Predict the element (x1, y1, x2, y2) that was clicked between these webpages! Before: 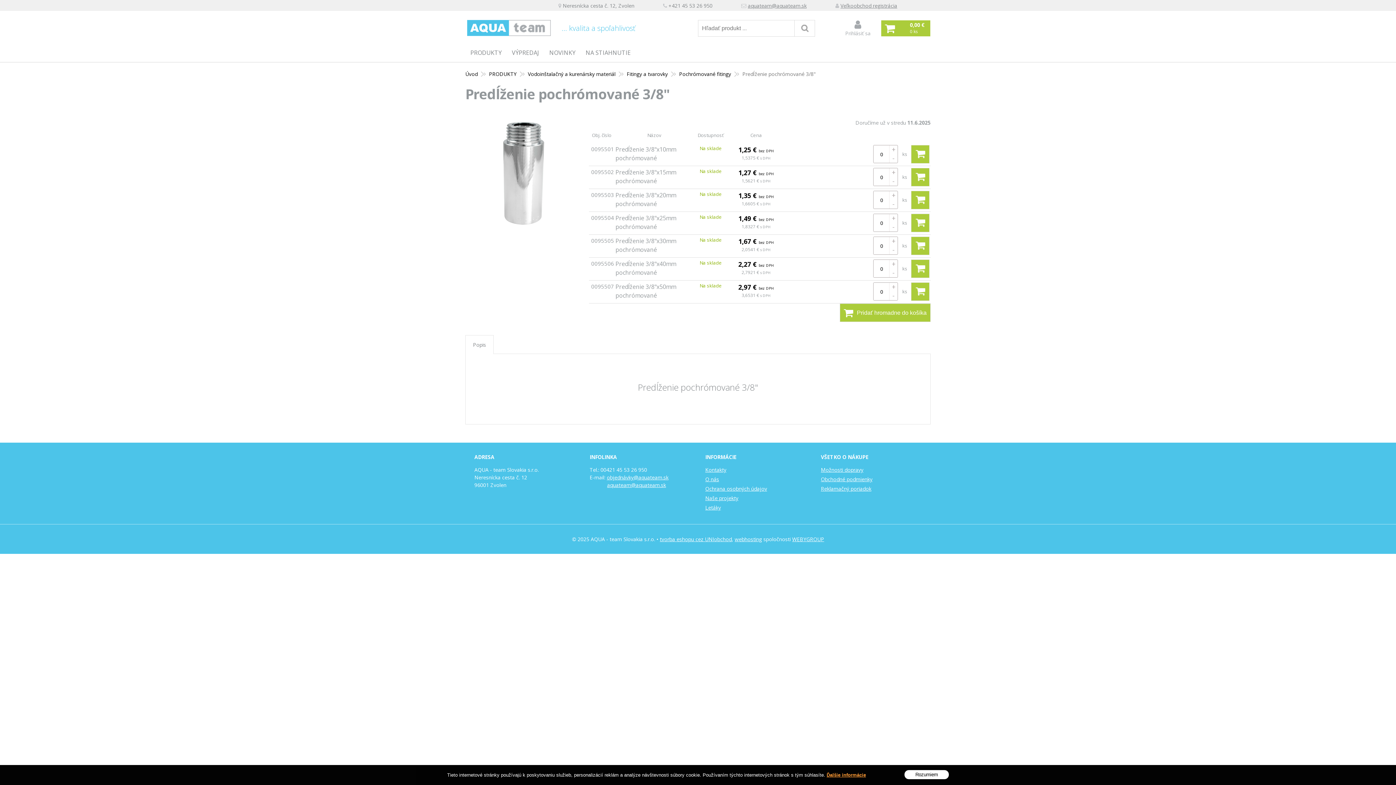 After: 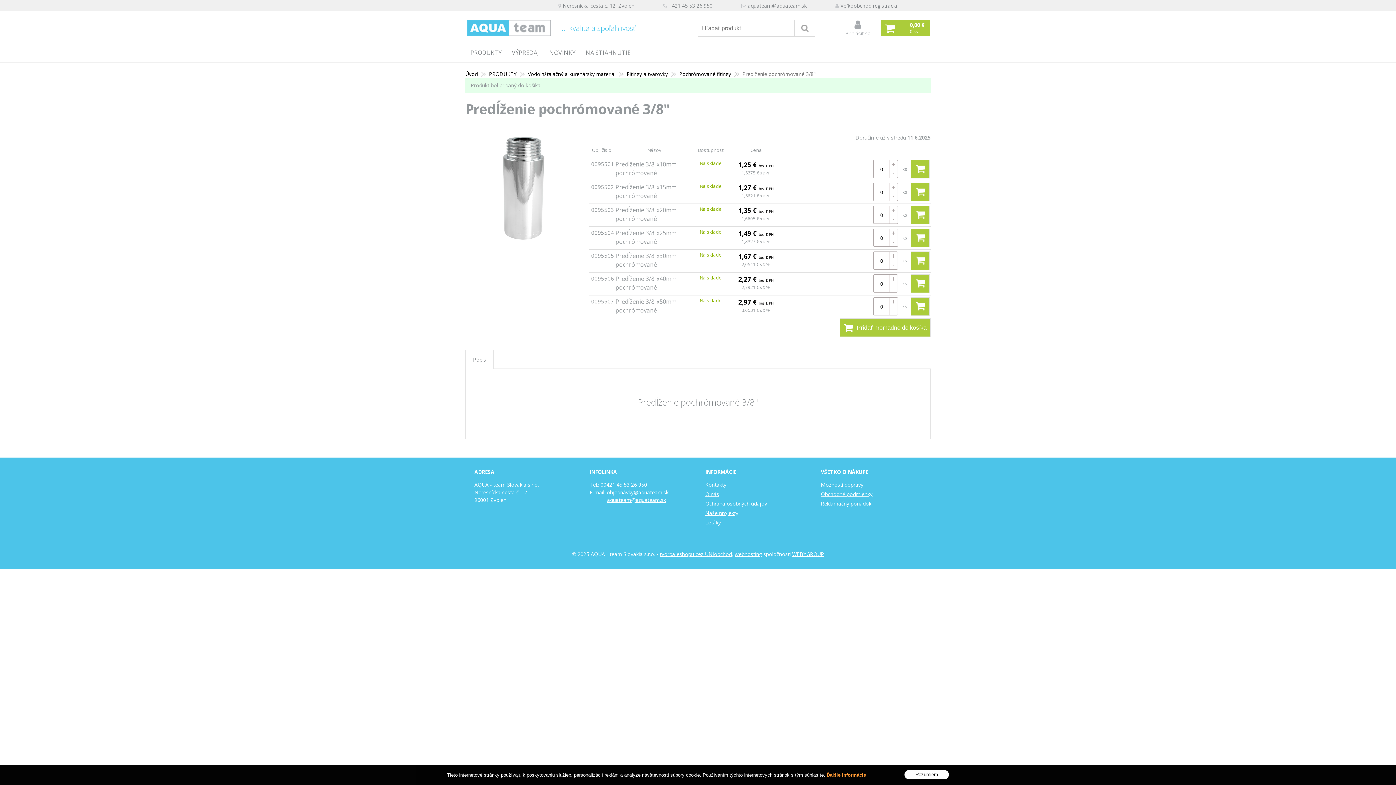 Action: bbox: (911, 190, 929, 209)